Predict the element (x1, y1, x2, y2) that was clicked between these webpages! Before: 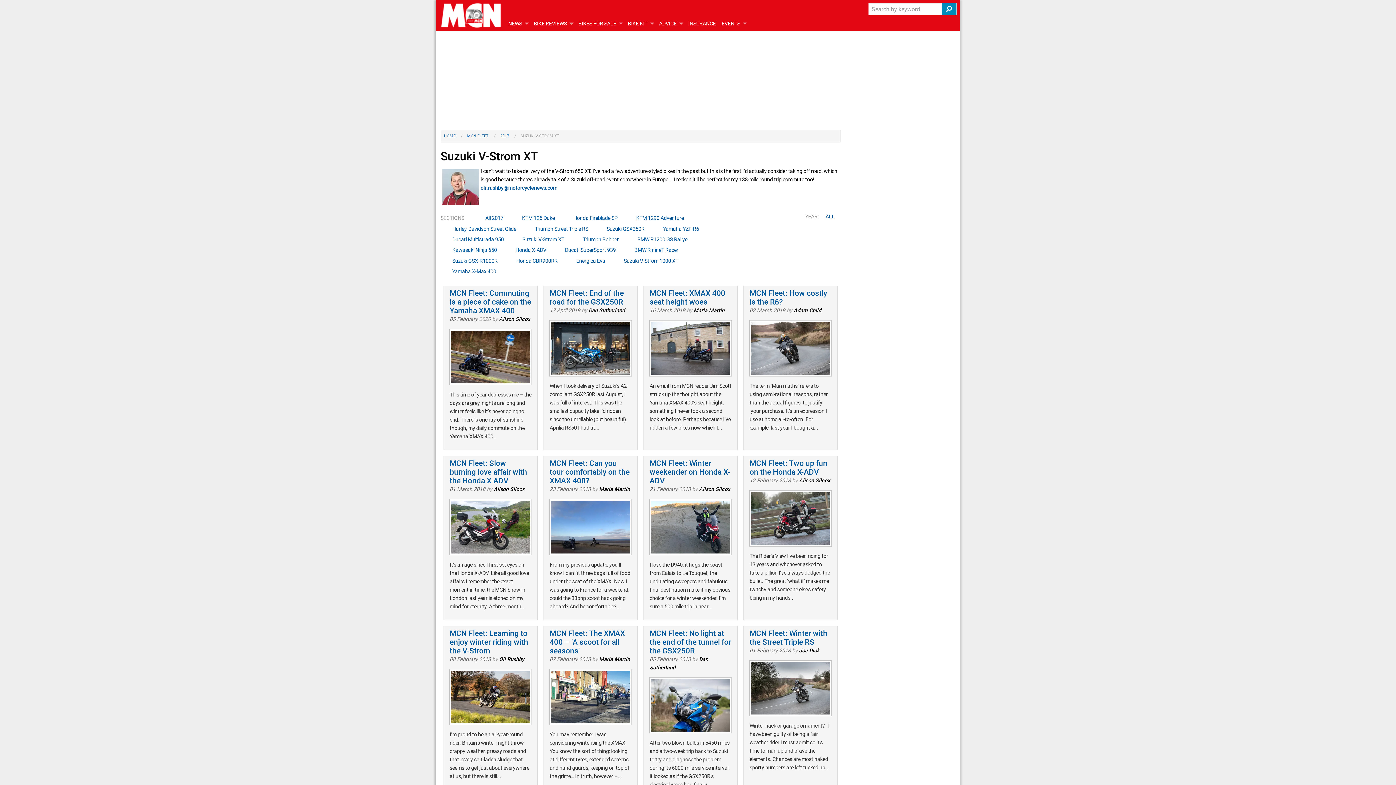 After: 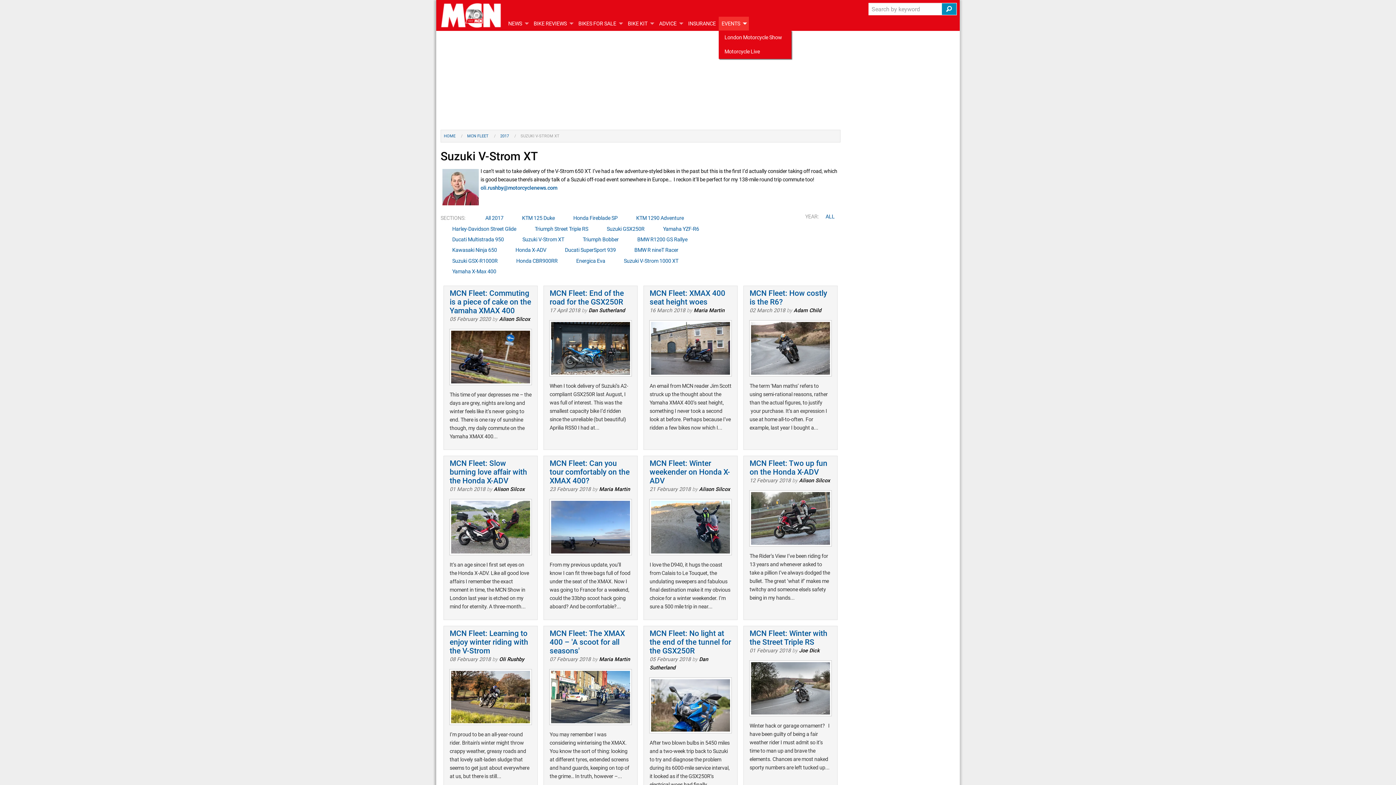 Action: label: EVENTS bbox: (718, 16, 749, 30)